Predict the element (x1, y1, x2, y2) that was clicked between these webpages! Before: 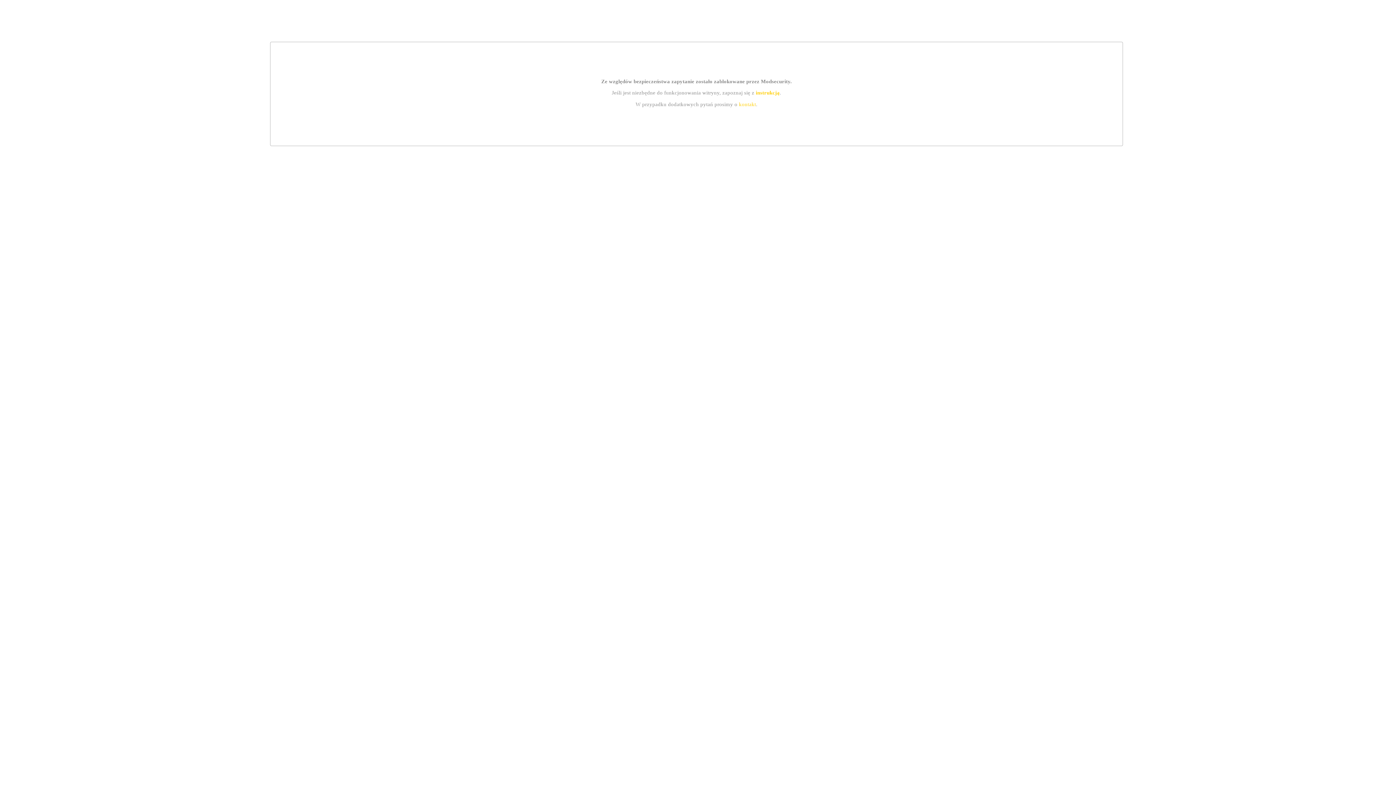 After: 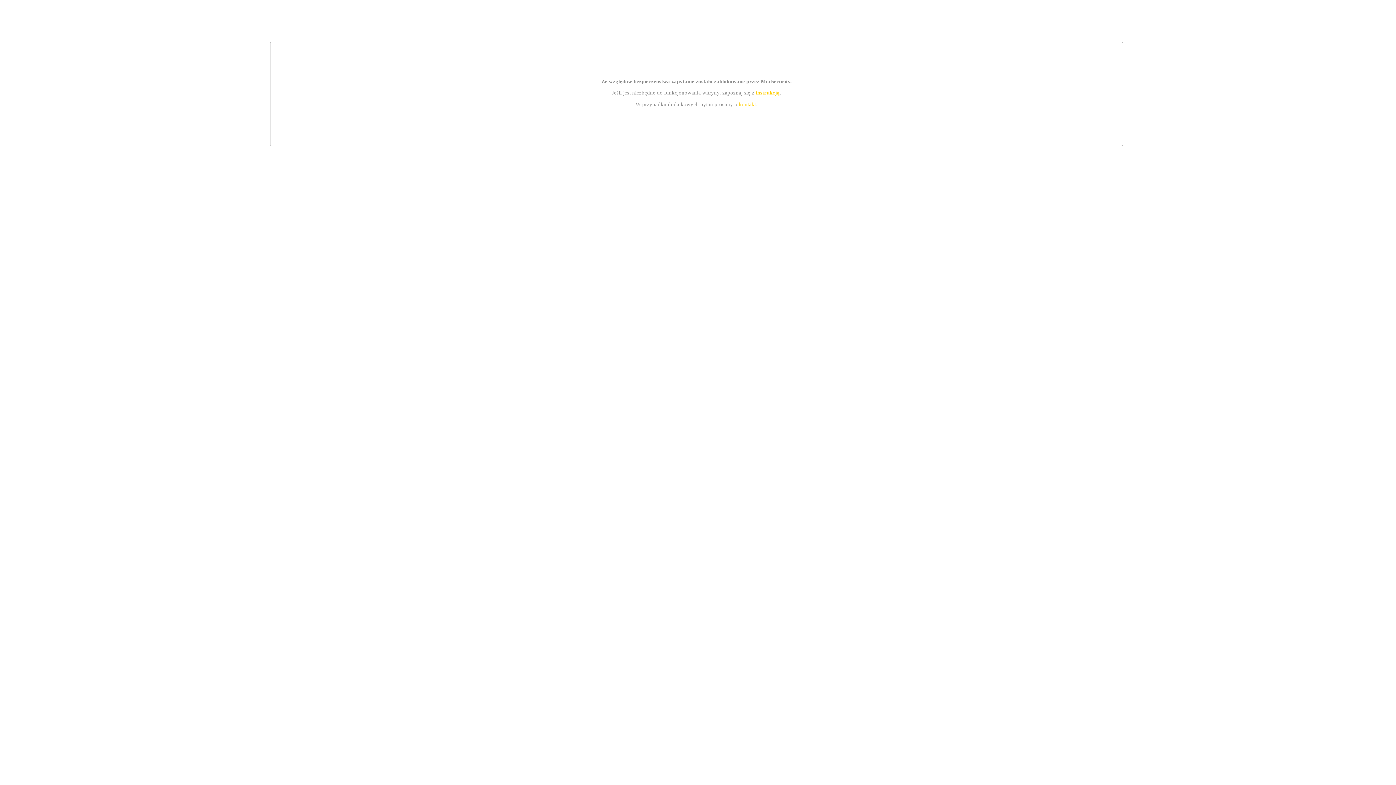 Action: label: instrukcją bbox: (755, 89, 779, 95)